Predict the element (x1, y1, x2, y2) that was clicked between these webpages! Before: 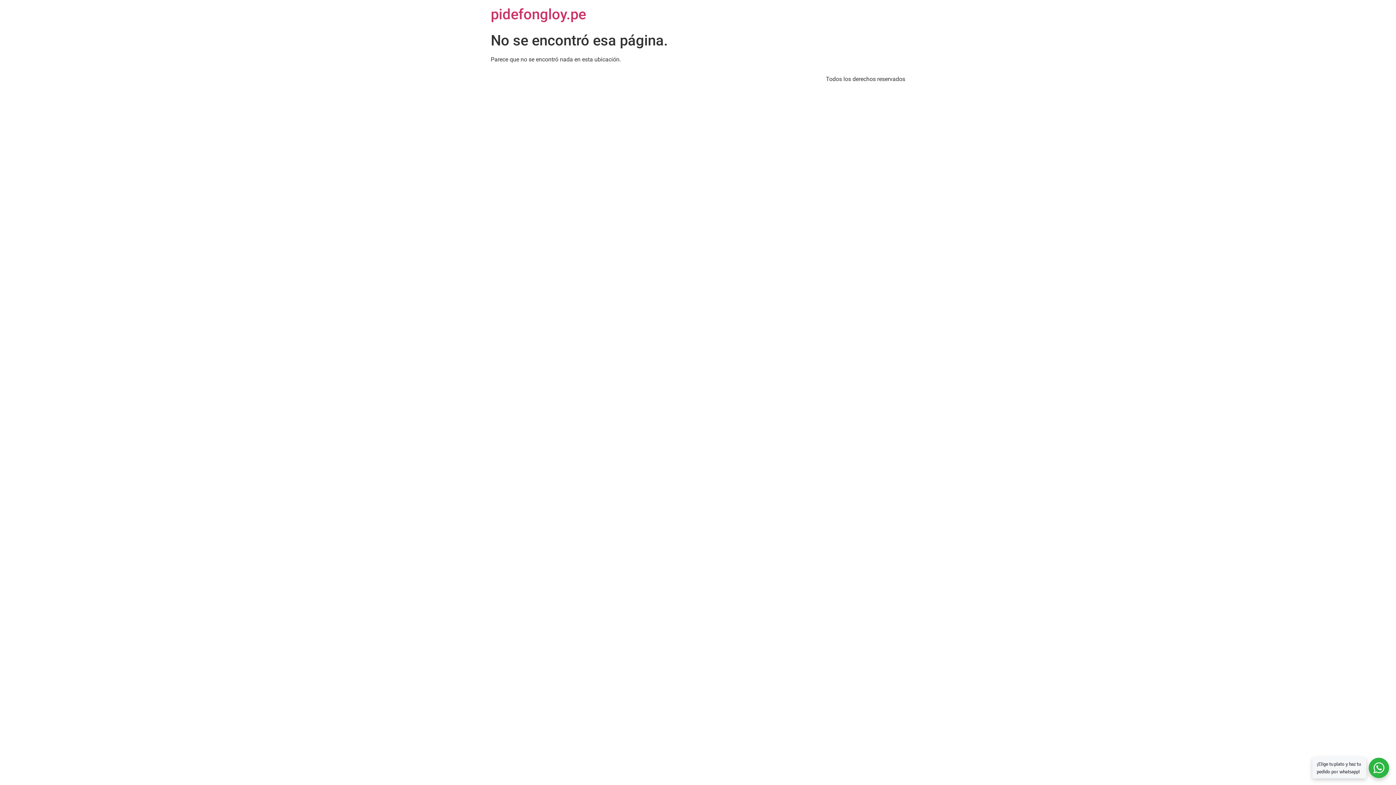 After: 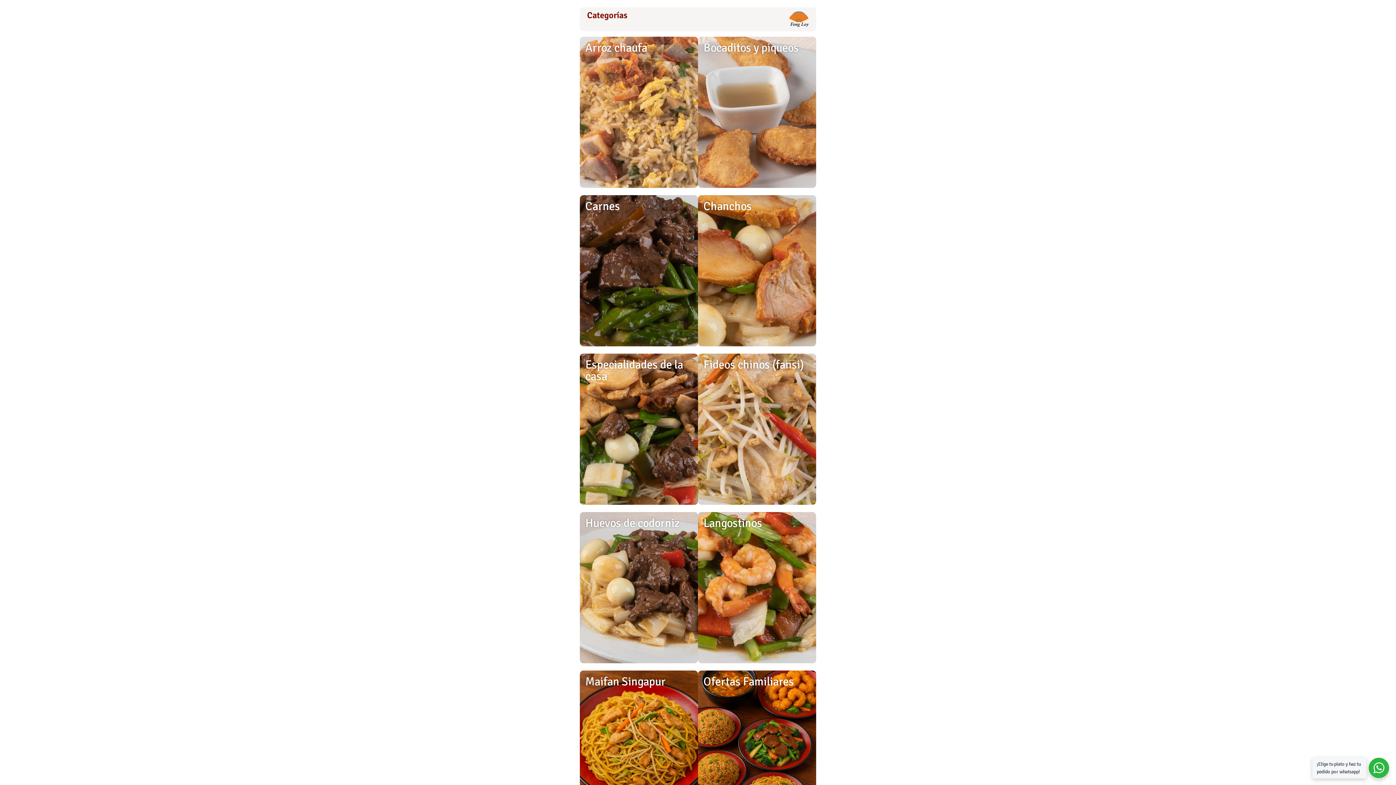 Action: bbox: (490, 5, 586, 22) label: pidefongloy.pe